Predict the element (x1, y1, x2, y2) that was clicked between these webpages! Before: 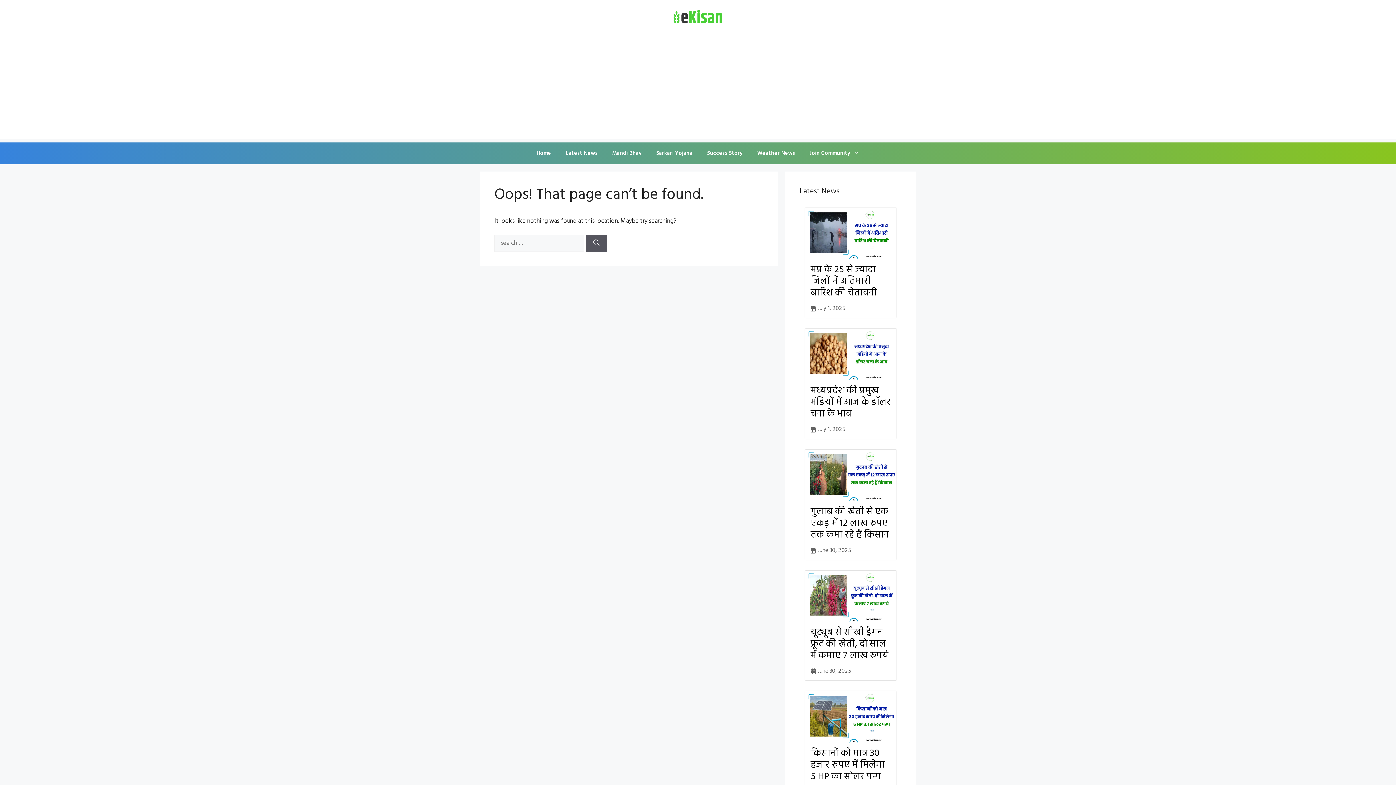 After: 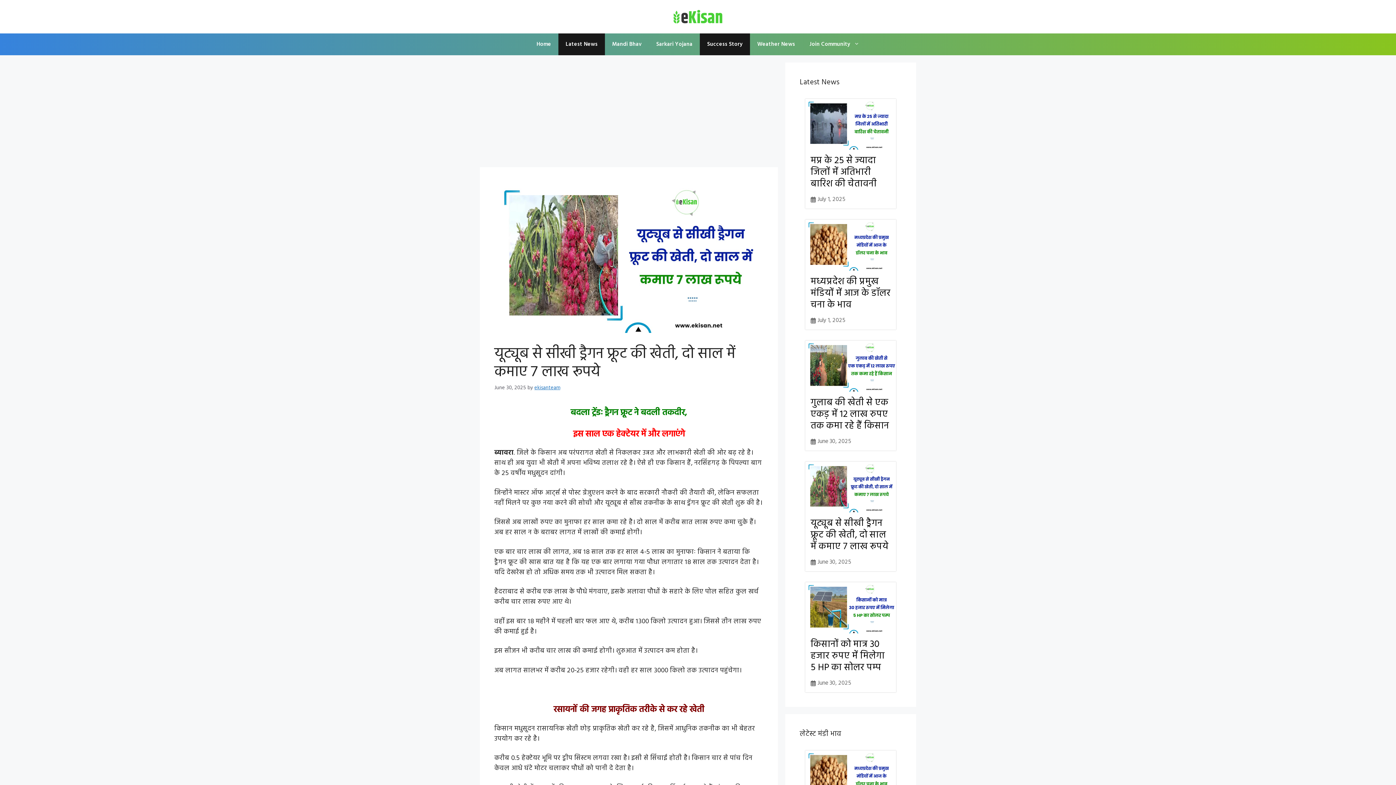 Action: bbox: (805, 570, 896, 621)